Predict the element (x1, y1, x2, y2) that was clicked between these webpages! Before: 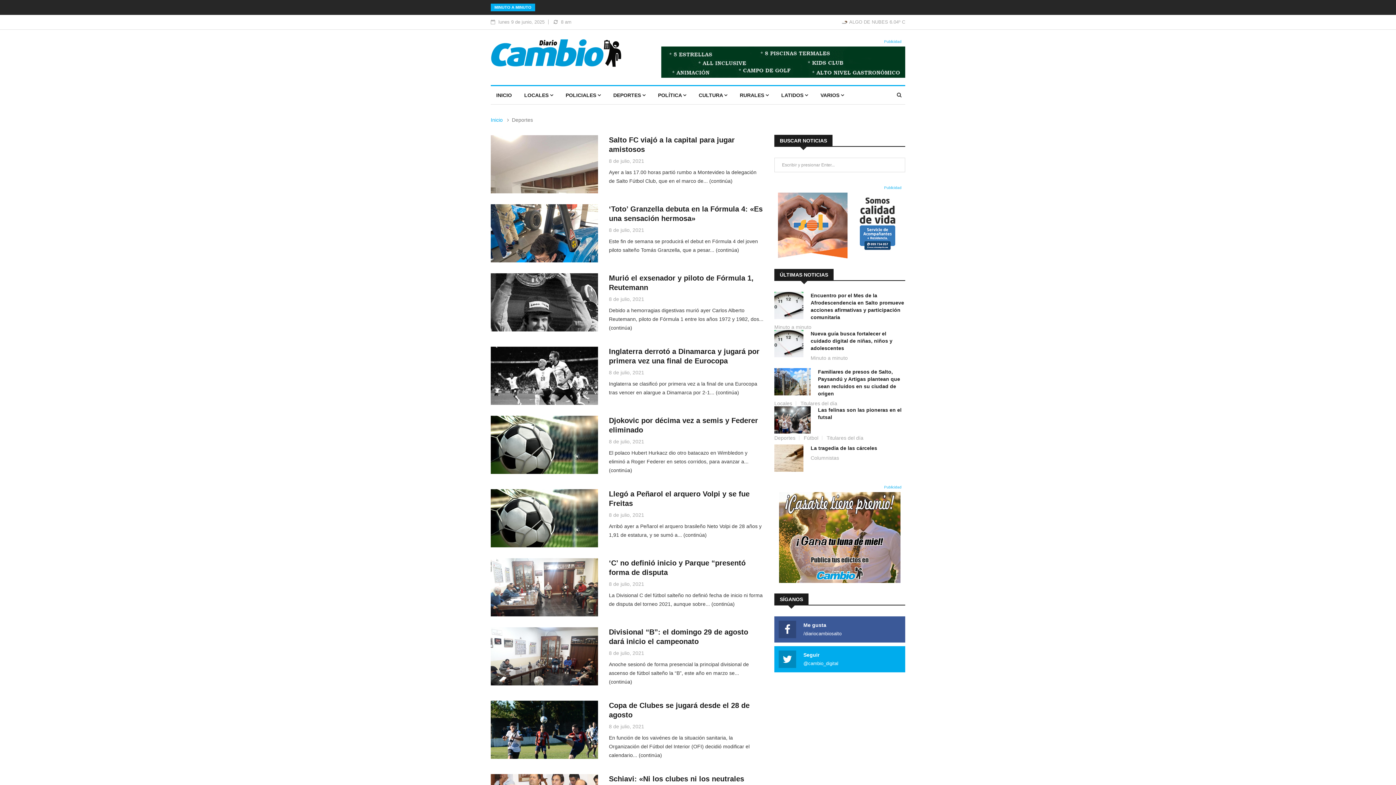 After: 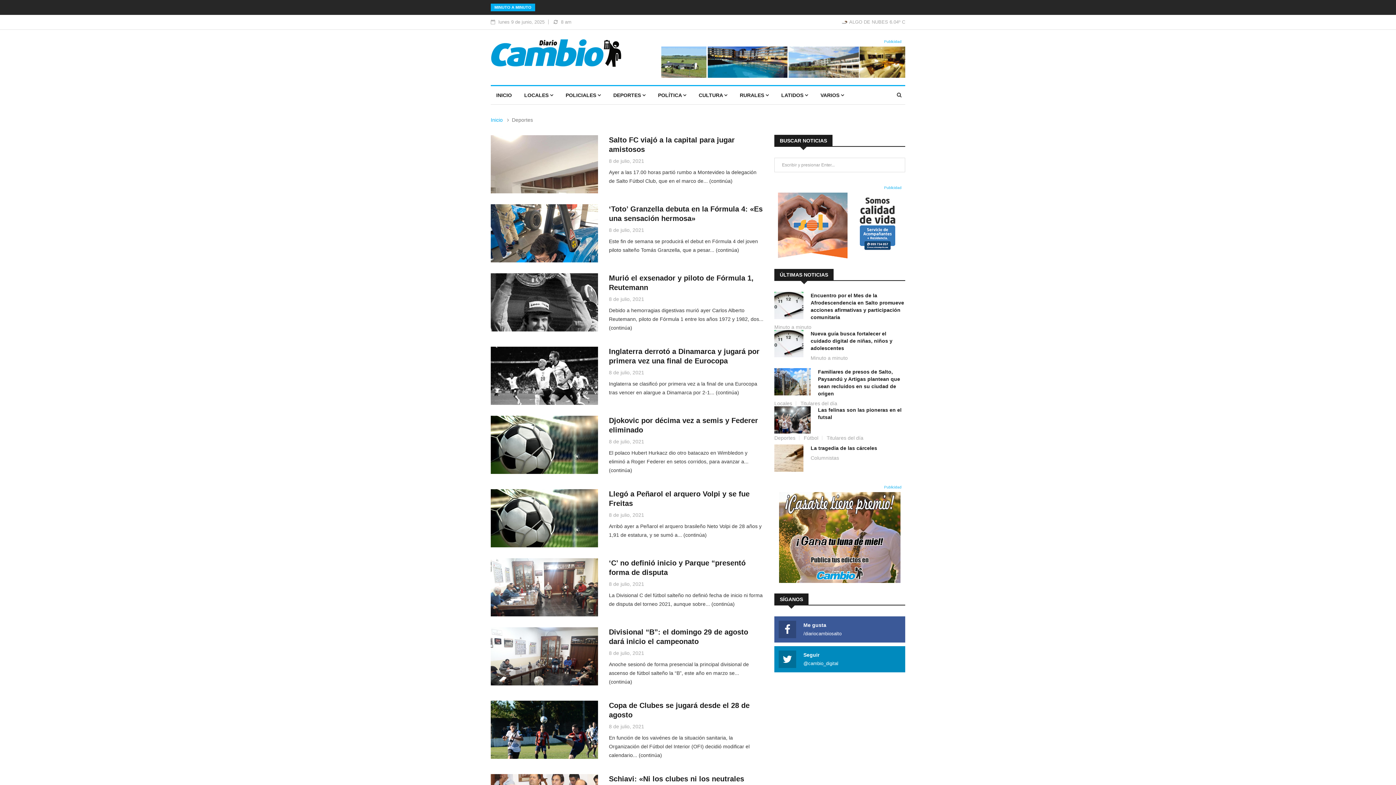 Action: label: Seguir
@cambio_digital bbox: (774, 646, 905, 672)